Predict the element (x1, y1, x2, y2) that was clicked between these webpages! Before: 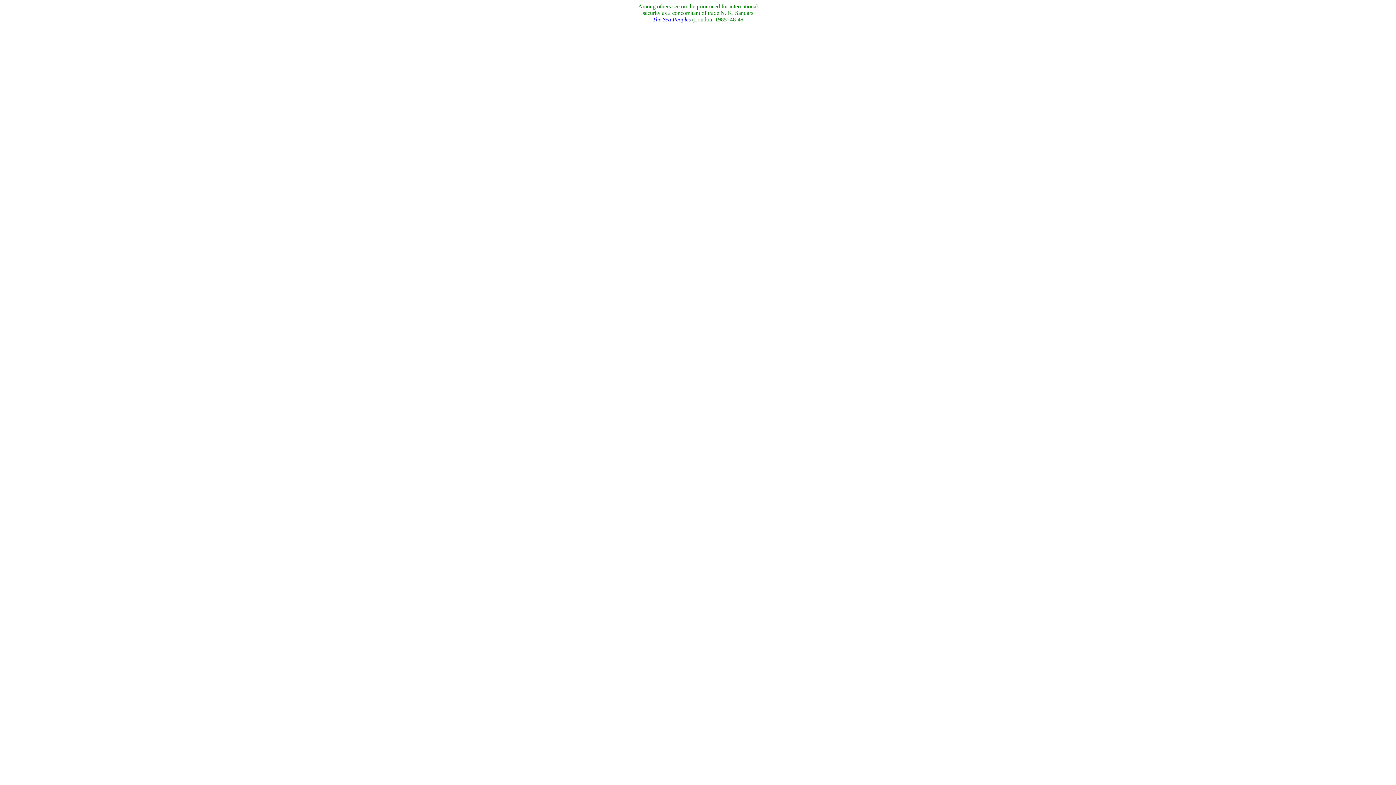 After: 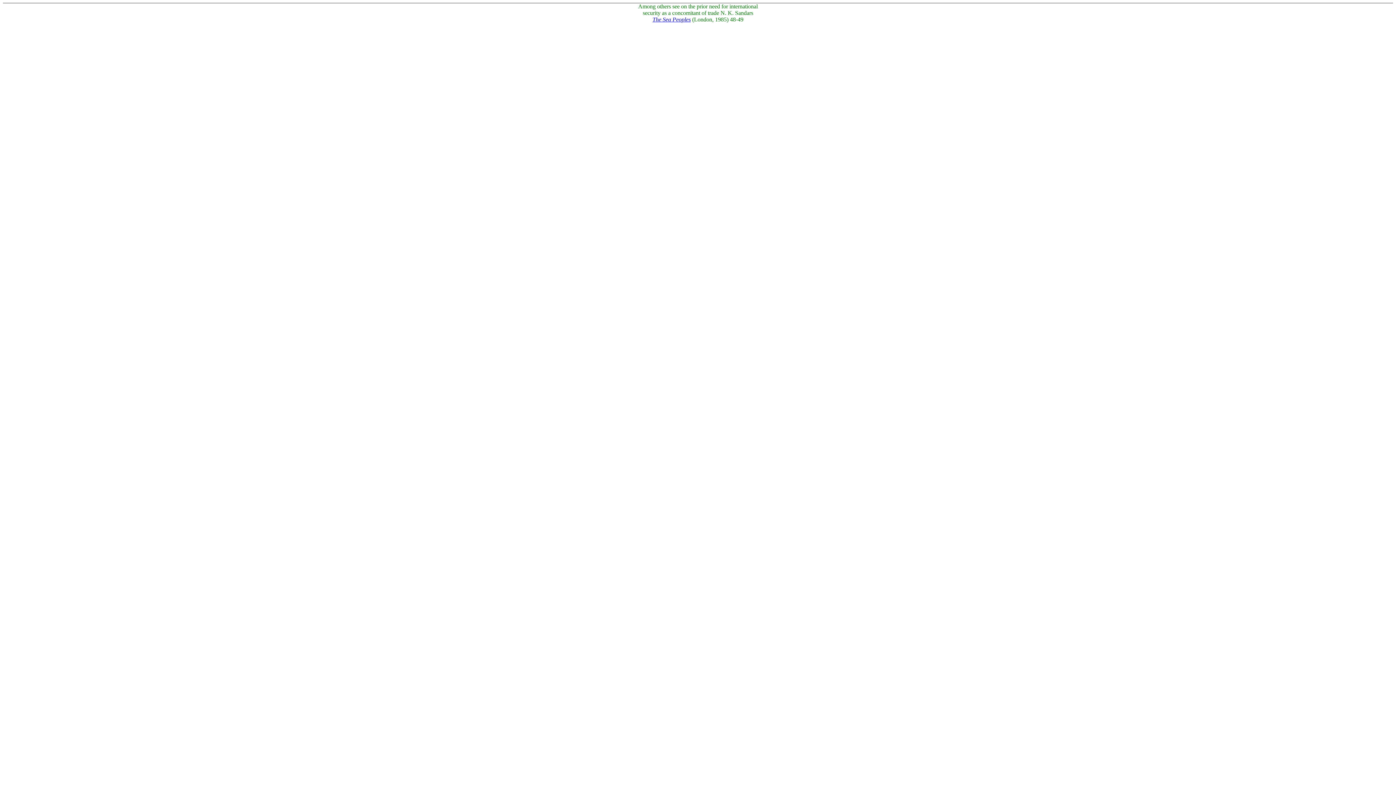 Action: label: The Sea Peoples bbox: (652, 16, 690, 22)